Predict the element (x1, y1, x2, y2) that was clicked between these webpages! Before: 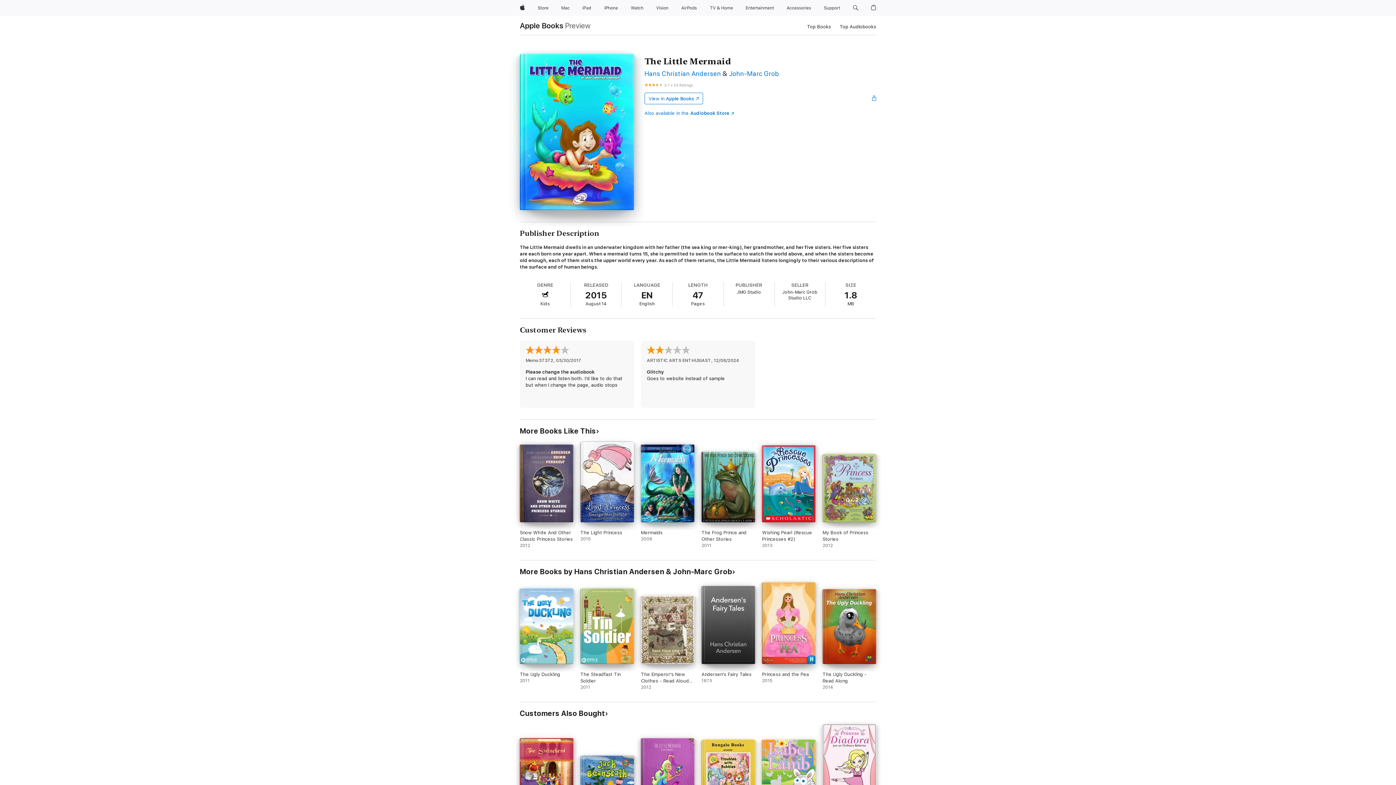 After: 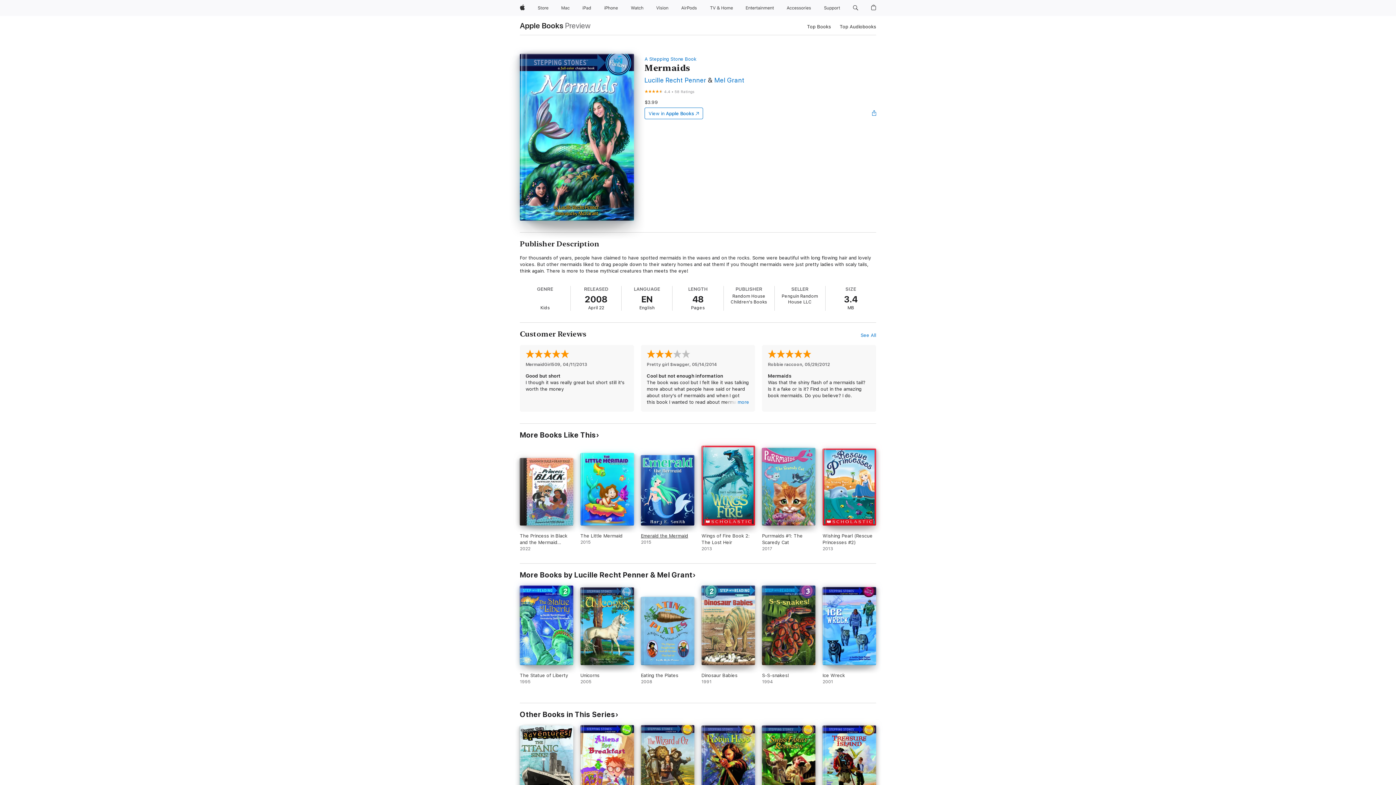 Action: label: Mermaids. 2008. bbox: (641, 444, 694, 548)